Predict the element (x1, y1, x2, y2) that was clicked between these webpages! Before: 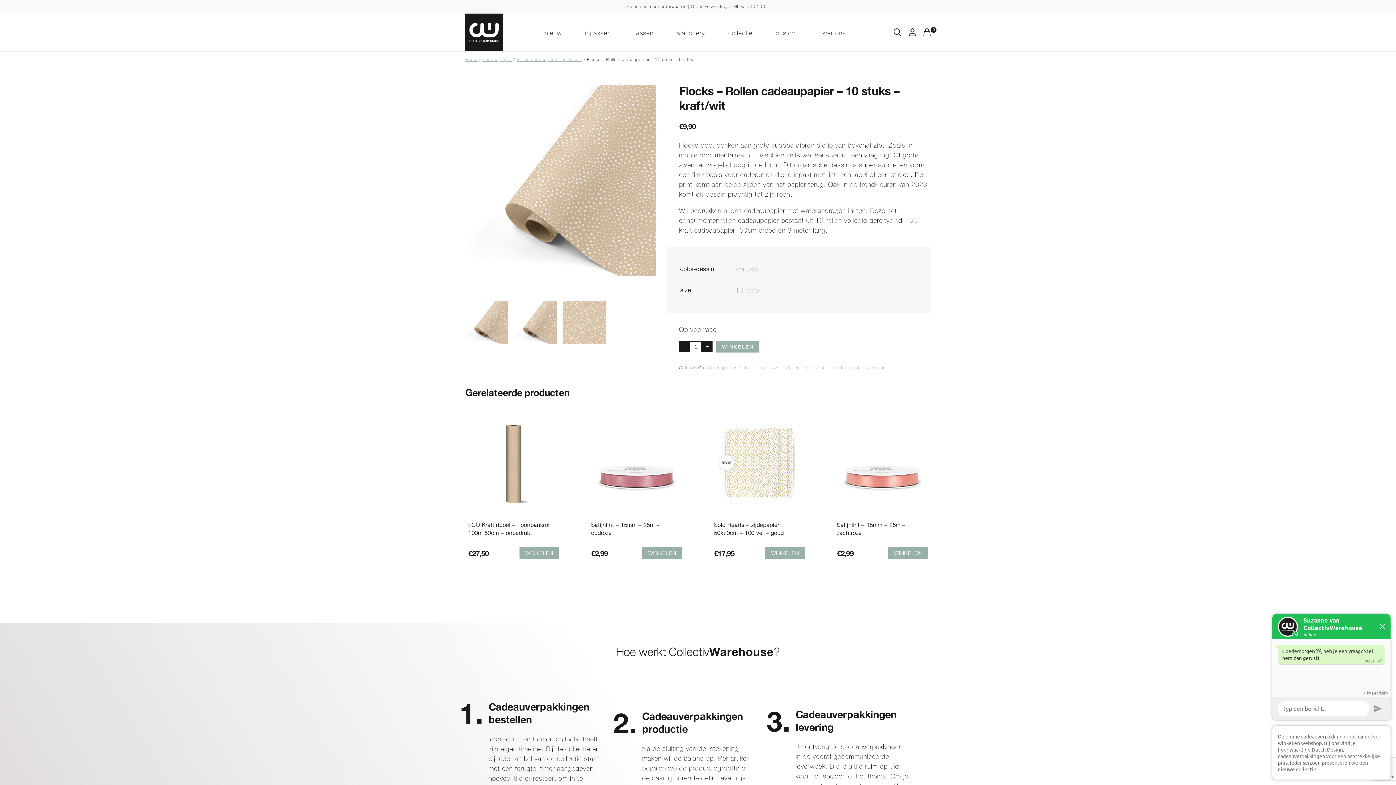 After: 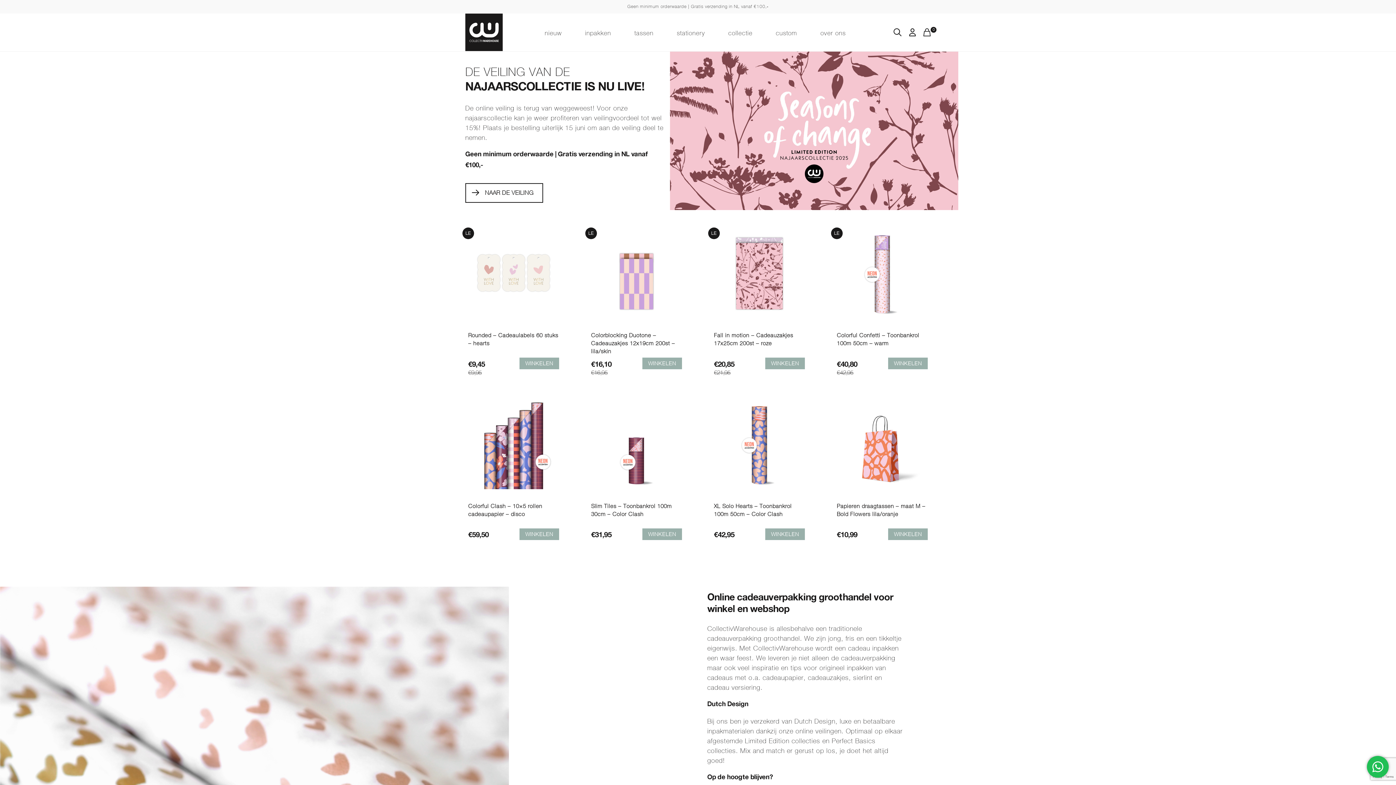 Action: bbox: (465, 45, 502, 52)